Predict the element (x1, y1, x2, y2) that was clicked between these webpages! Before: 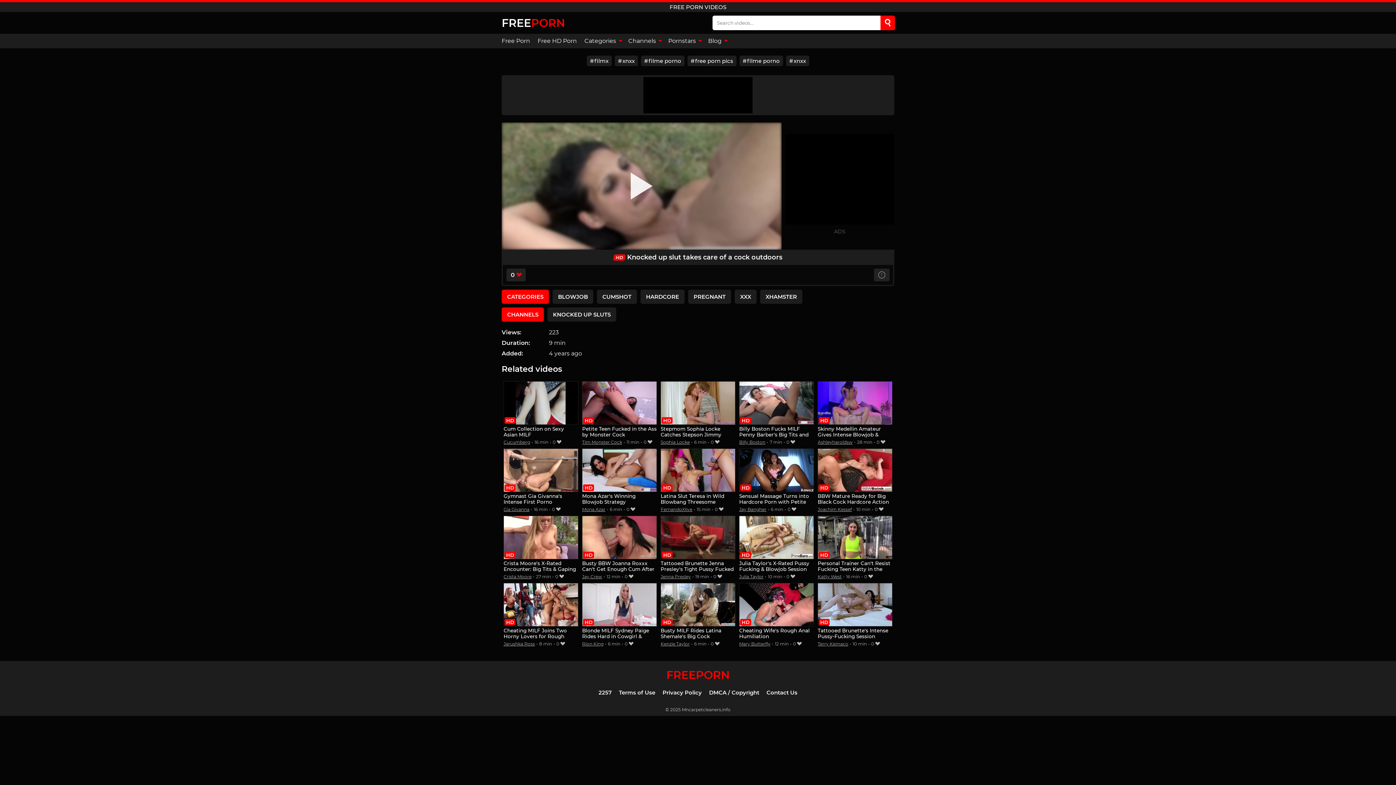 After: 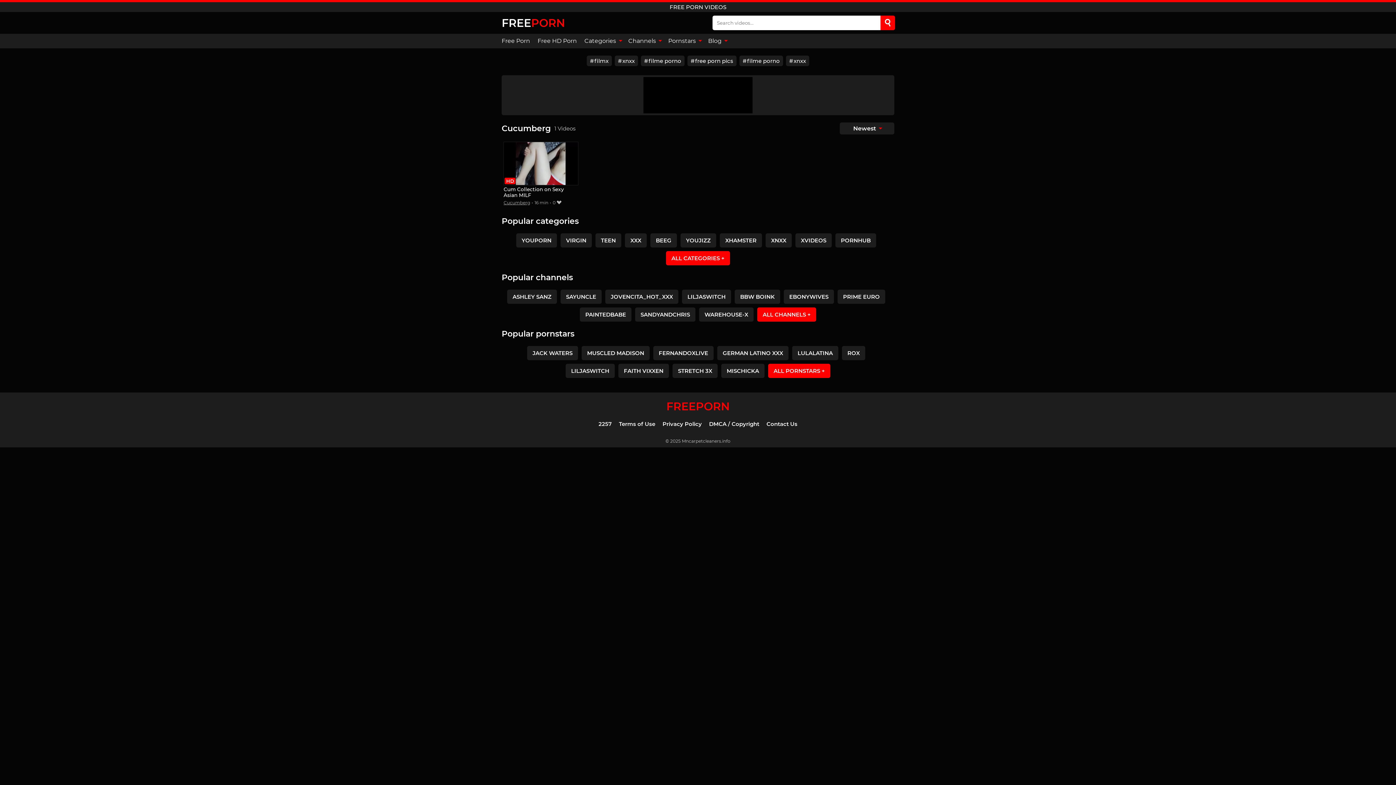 Action: label: Cucumberg bbox: (503, 439, 530, 445)